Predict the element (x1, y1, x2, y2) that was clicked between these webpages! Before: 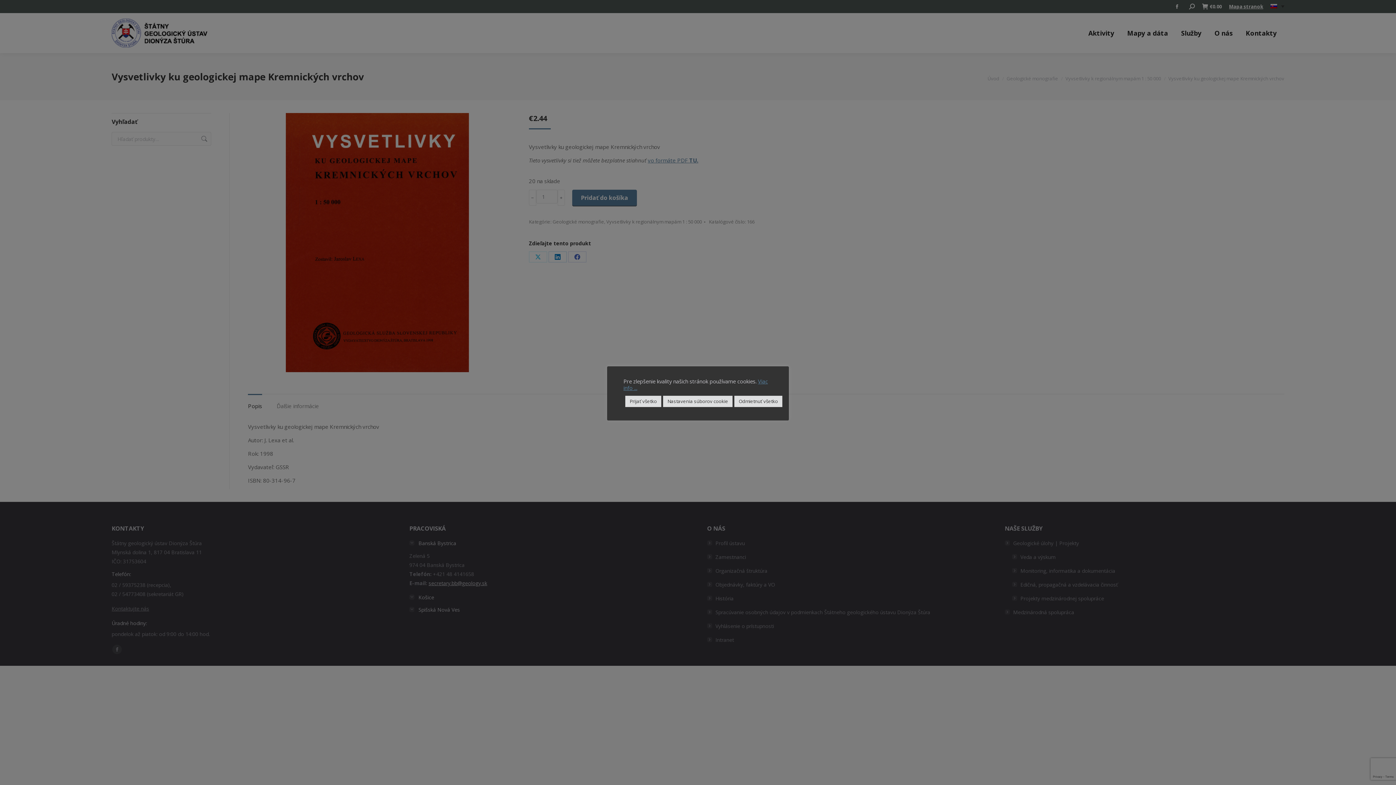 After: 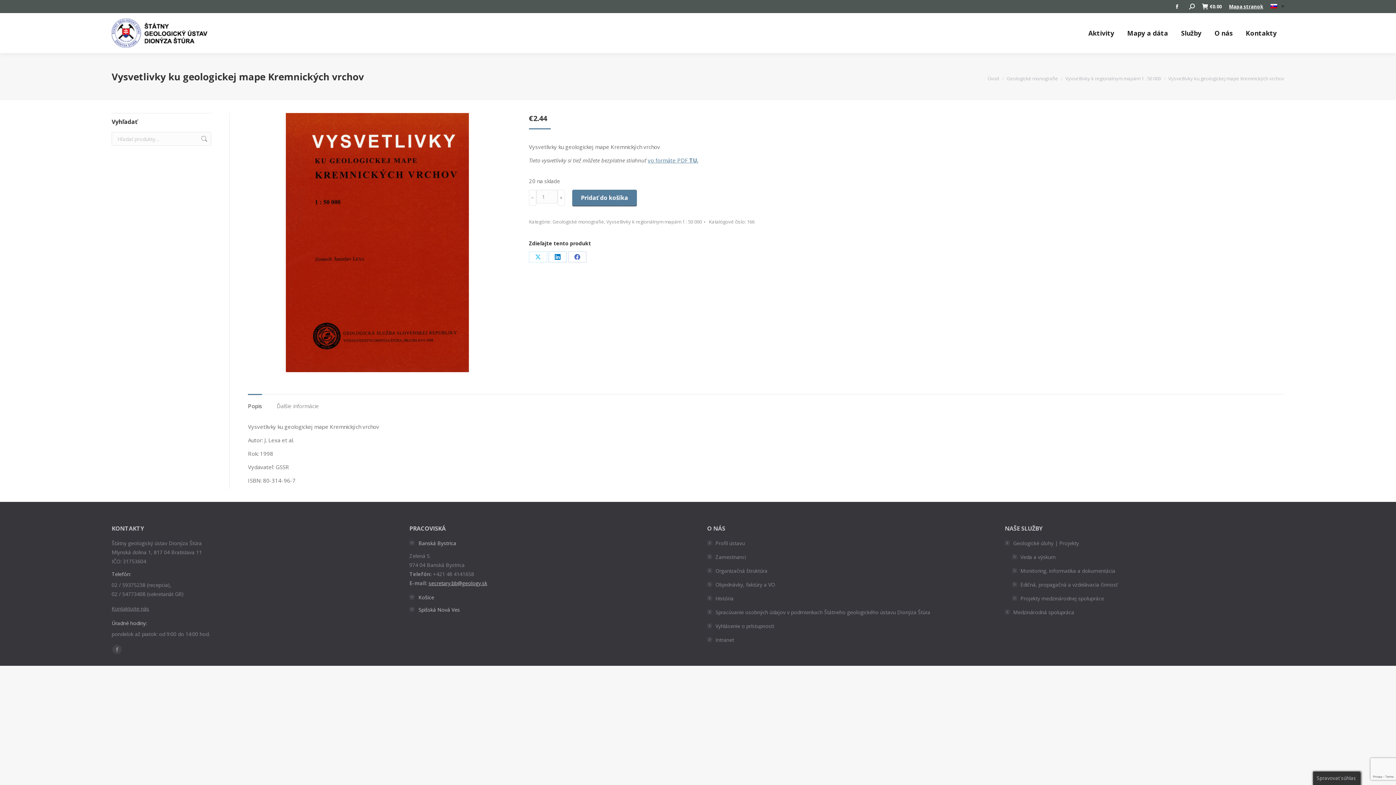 Action: bbox: (625, 395, 661, 407) label: Prijať všetko